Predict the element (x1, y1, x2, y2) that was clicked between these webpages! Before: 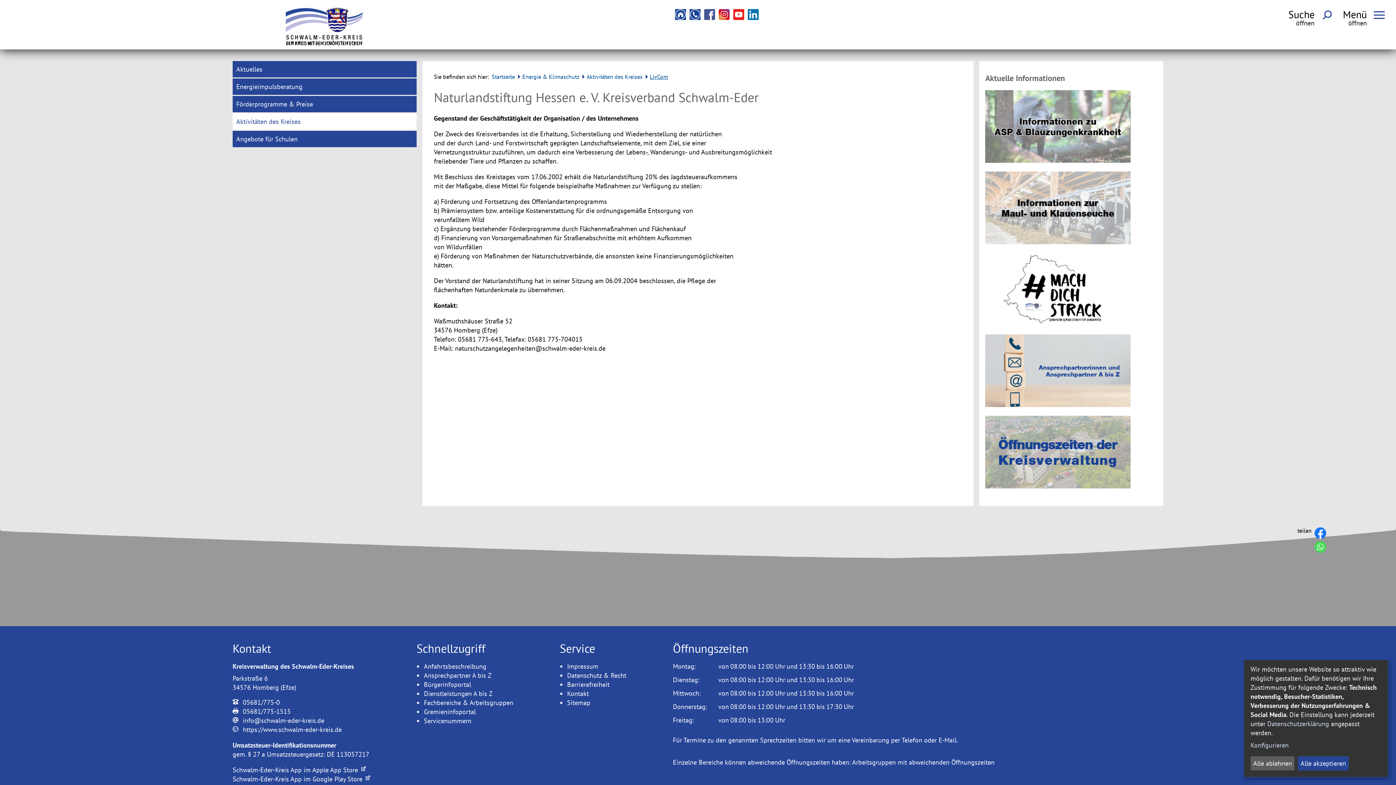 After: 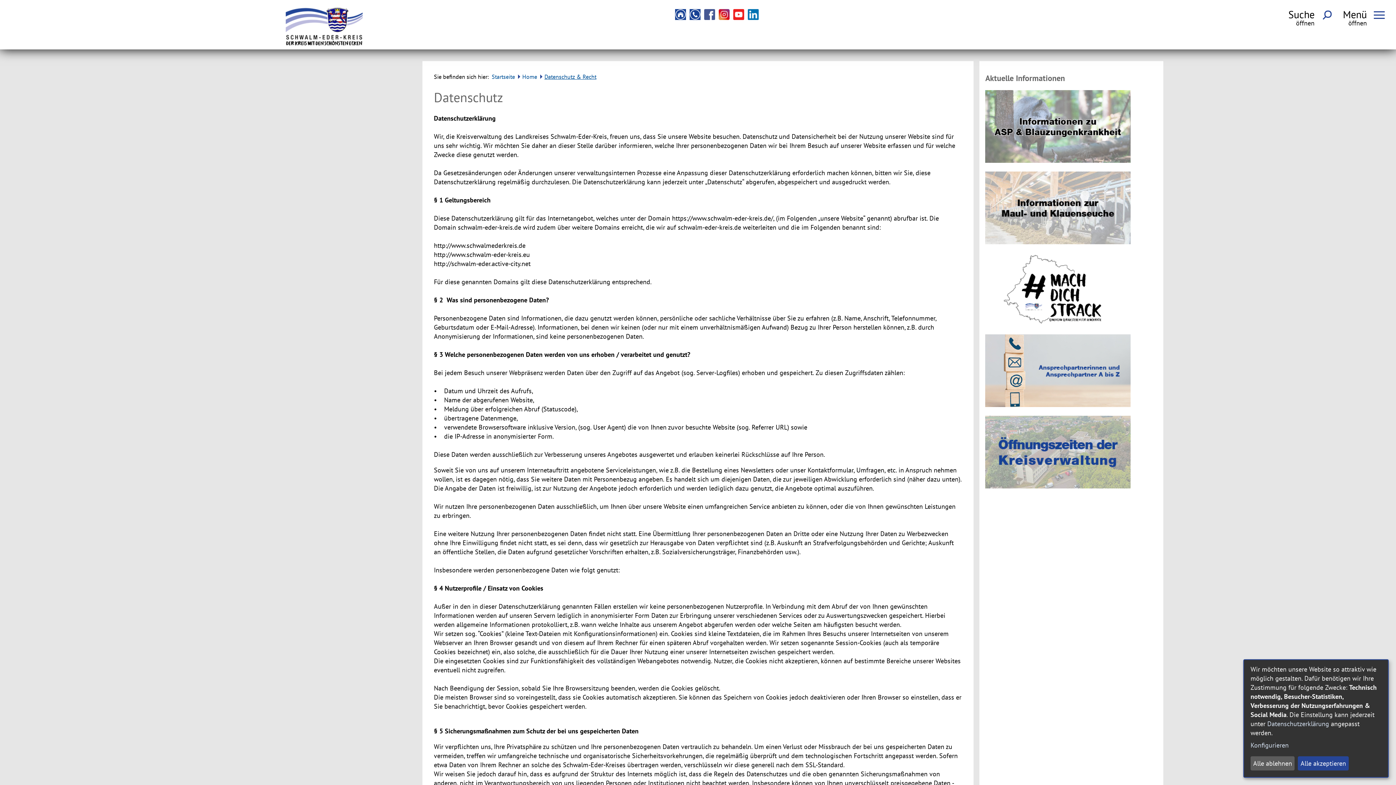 Action: label: Datenschutzerklärung bbox: (1267, 719, 1329, 728)